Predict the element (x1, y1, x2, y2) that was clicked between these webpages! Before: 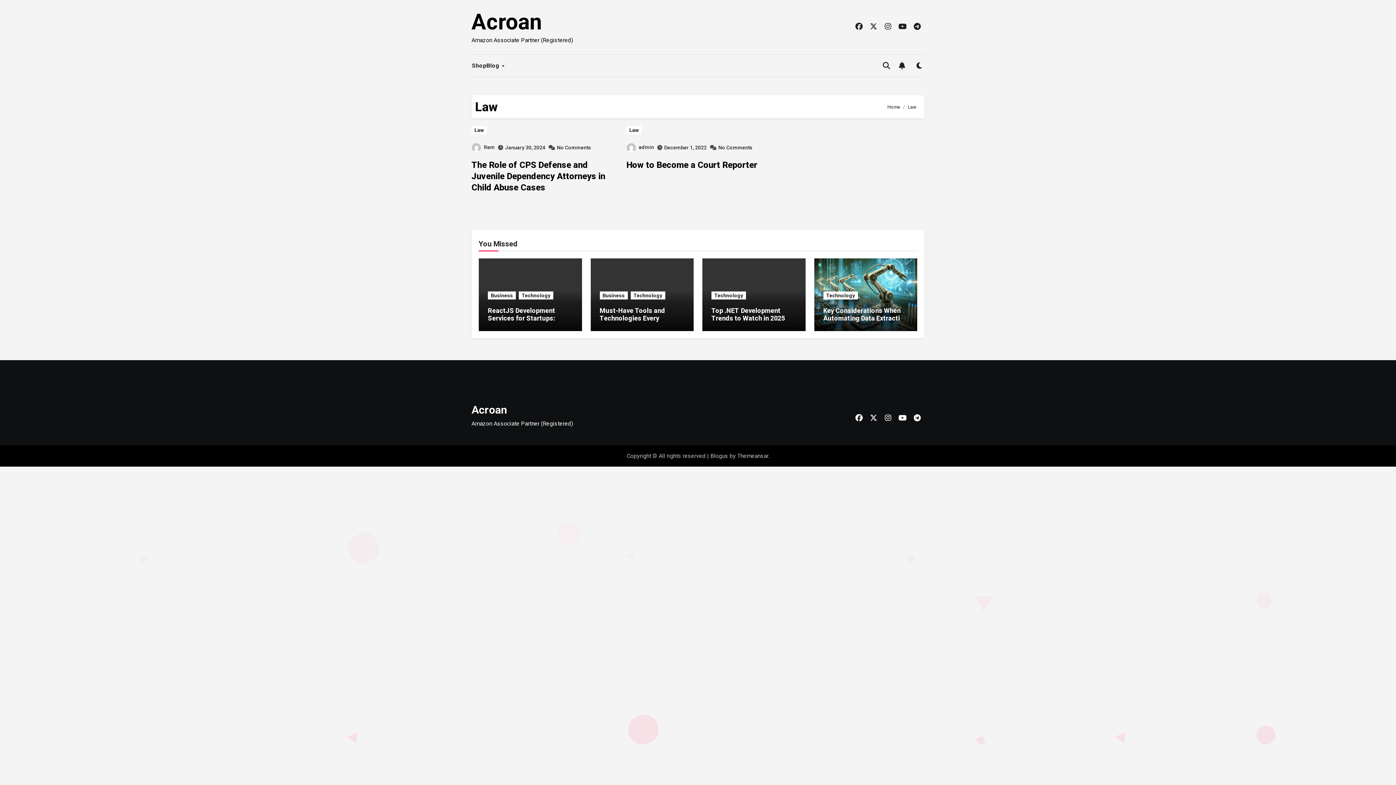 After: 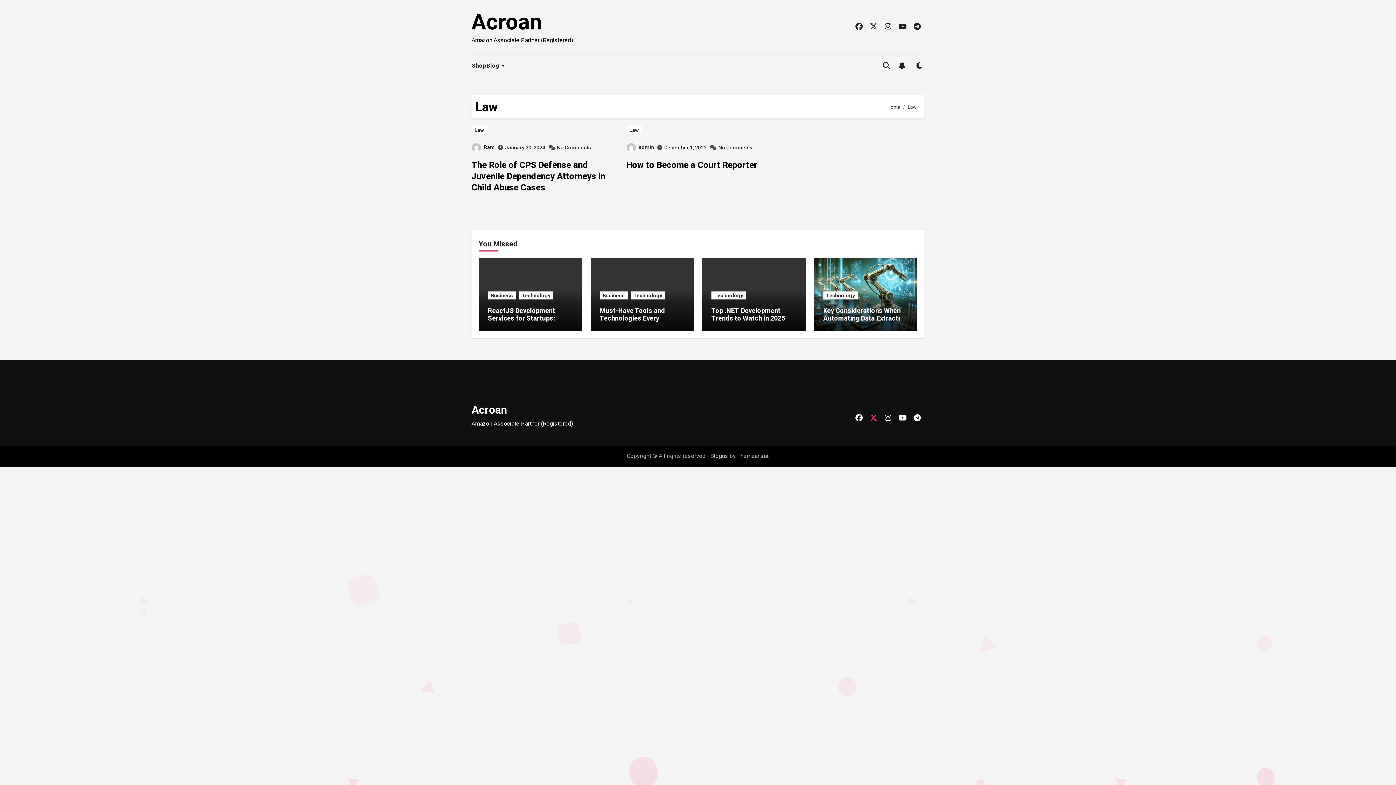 Action: bbox: (867, 411, 880, 424)